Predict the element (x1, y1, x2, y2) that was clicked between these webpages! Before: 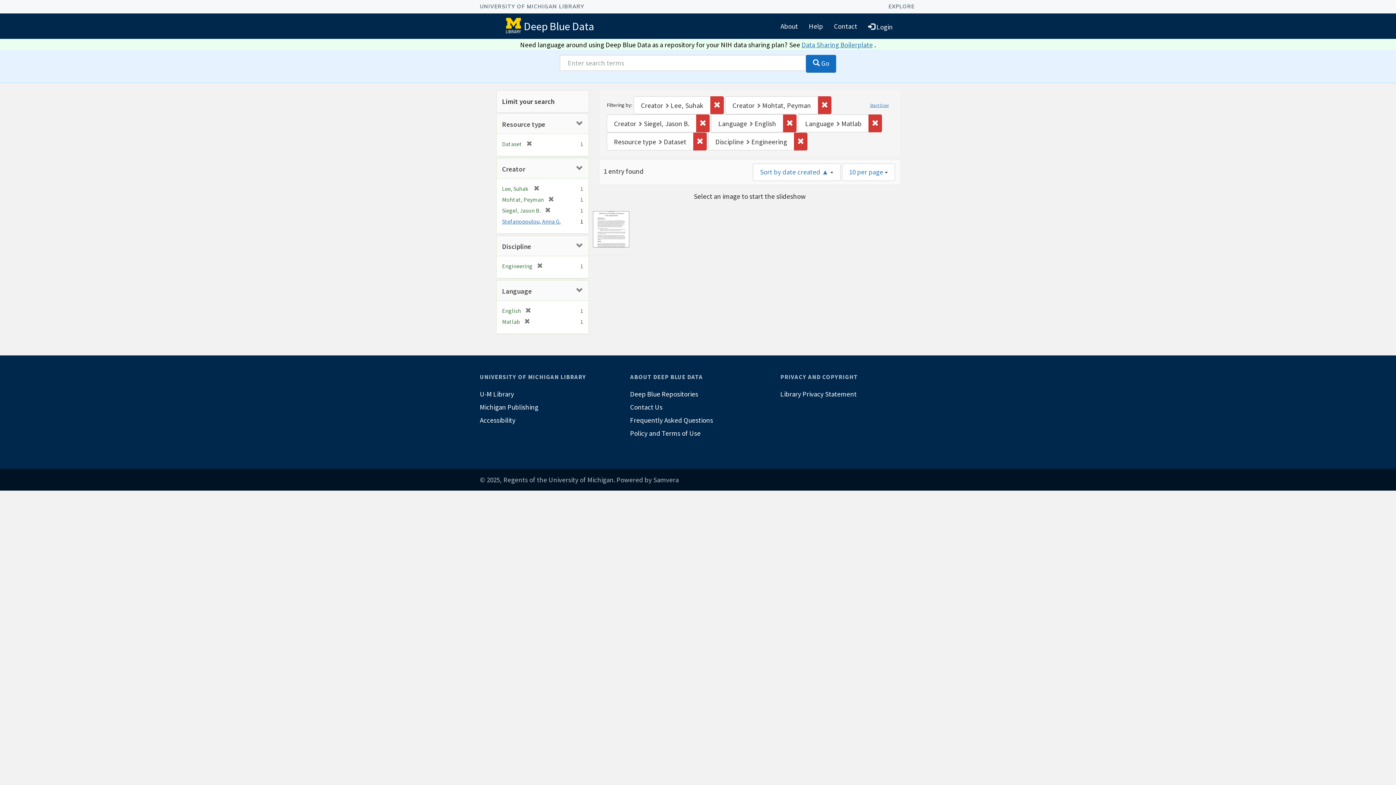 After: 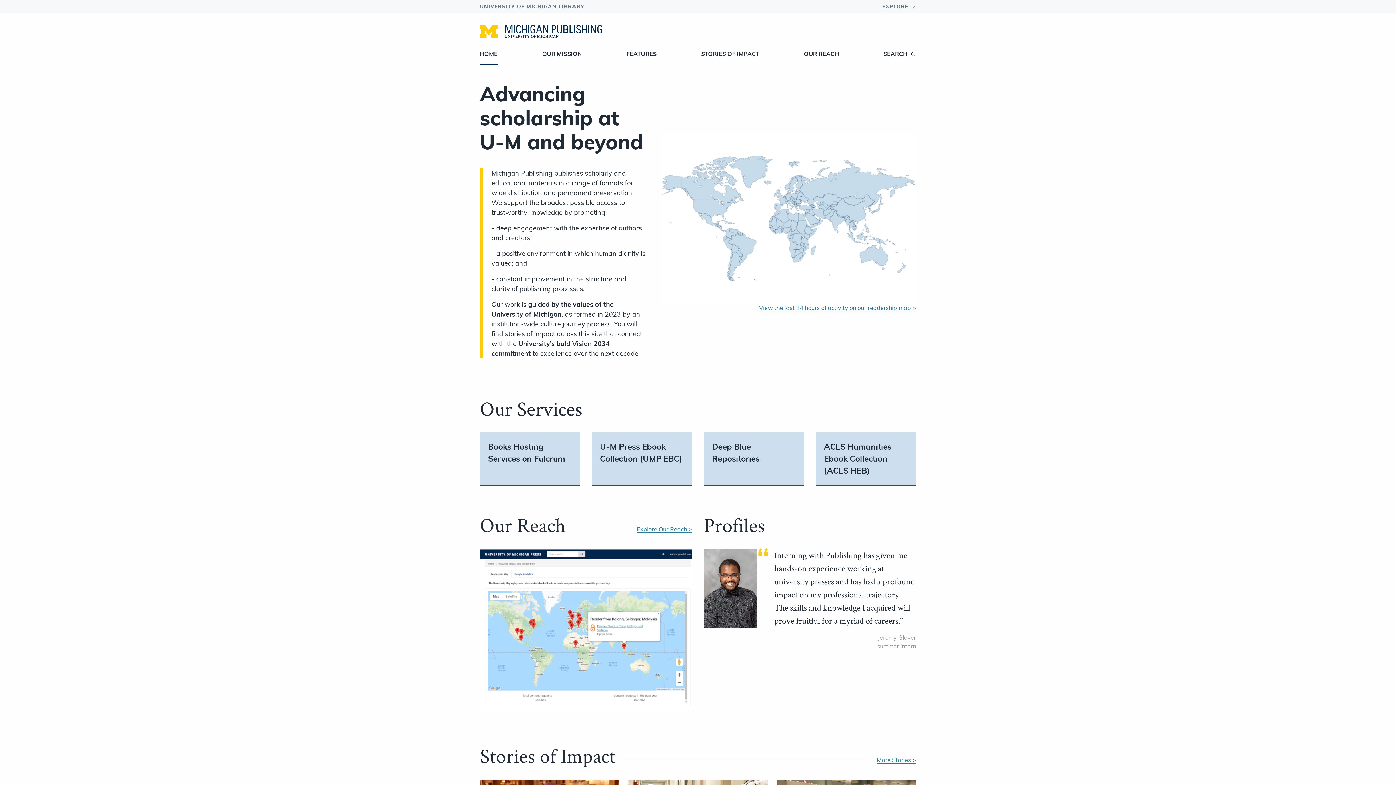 Action: bbox: (480, 400, 615, 413) label: Michigan Publishing